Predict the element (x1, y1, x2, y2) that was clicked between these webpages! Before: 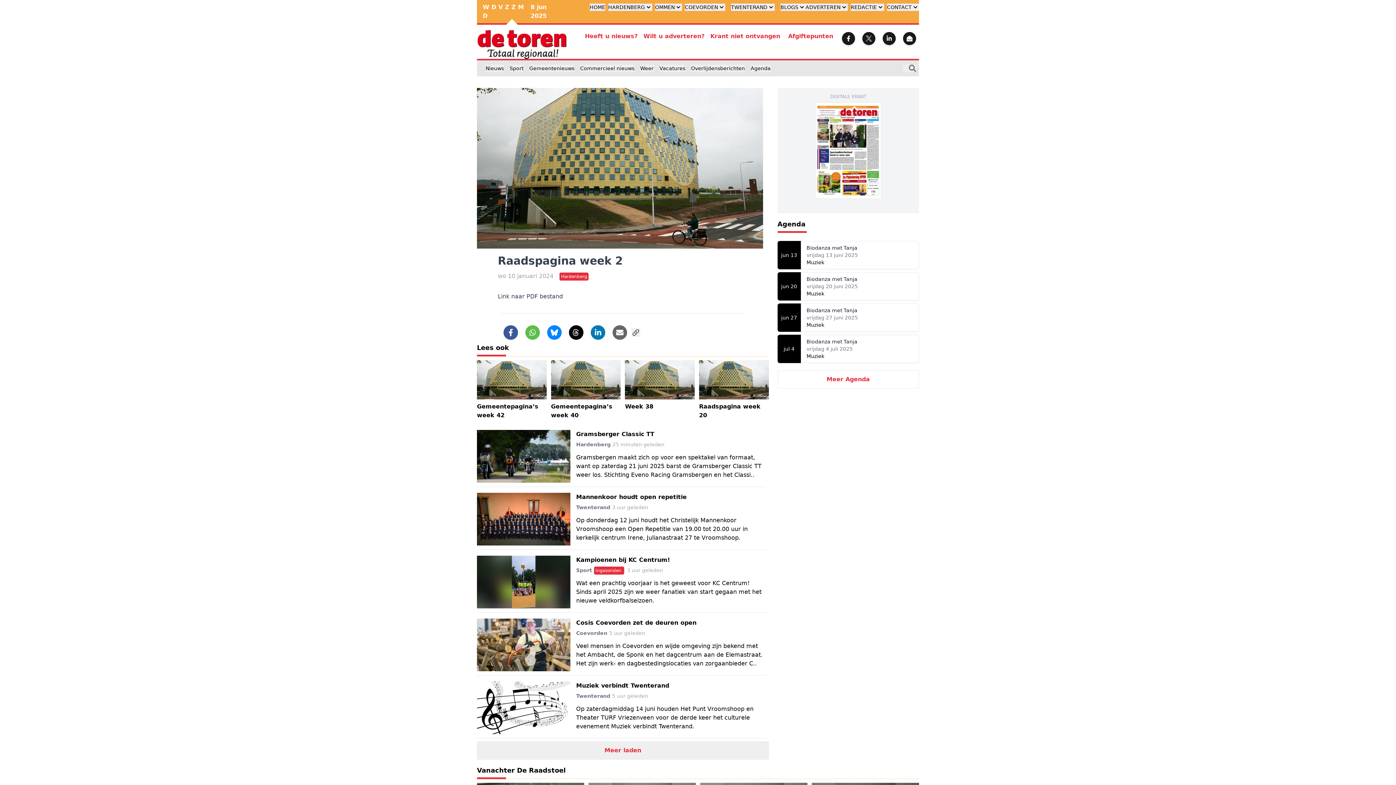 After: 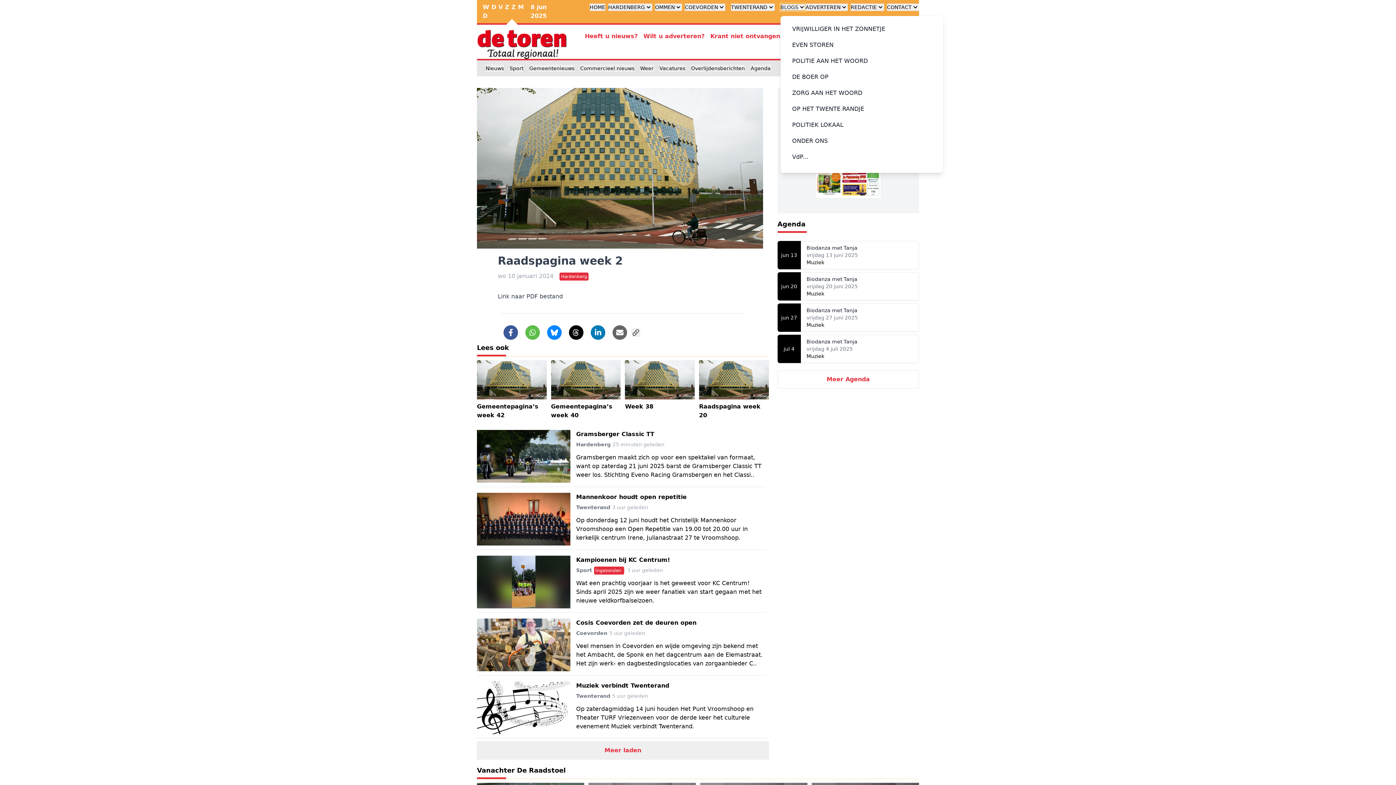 Action: bbox: (780, 3, 805, 10) label: BLOGS